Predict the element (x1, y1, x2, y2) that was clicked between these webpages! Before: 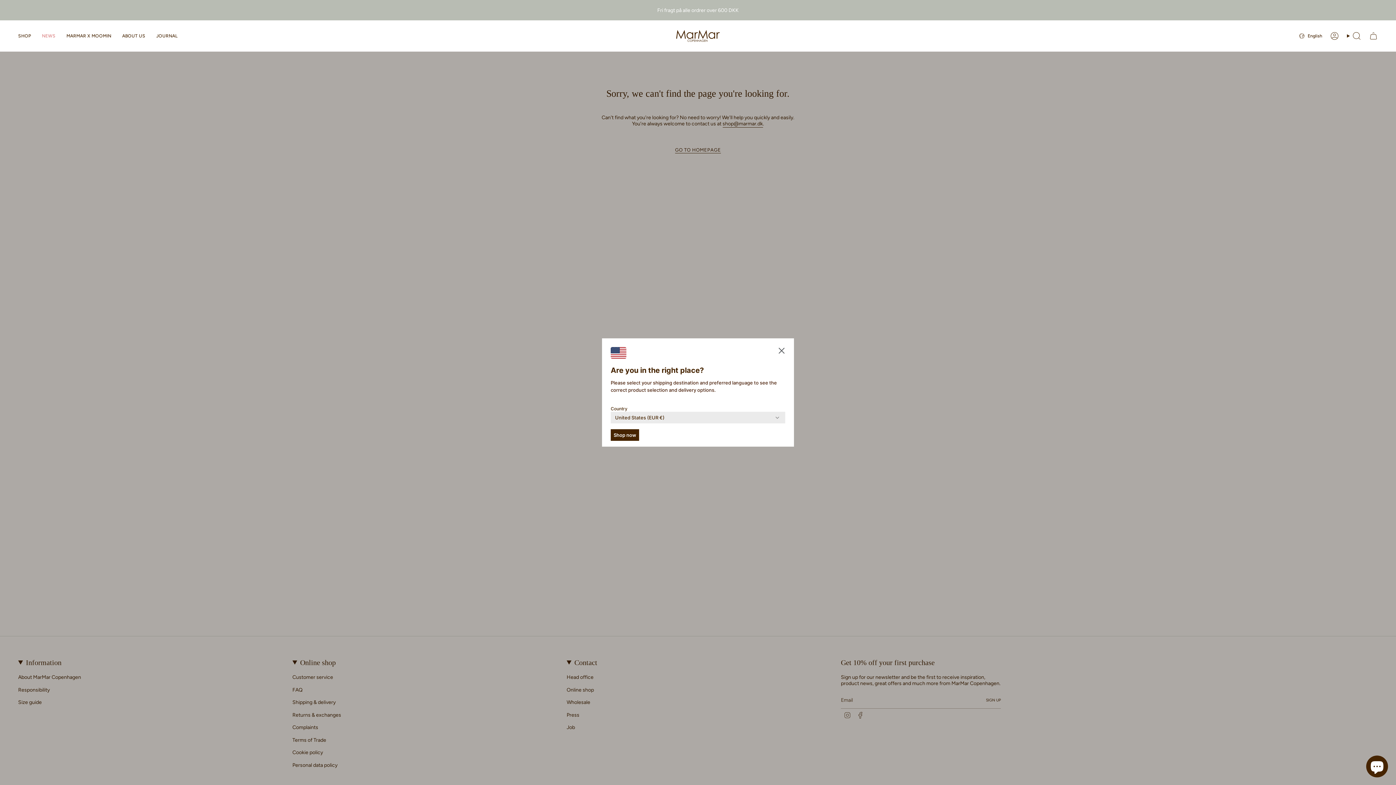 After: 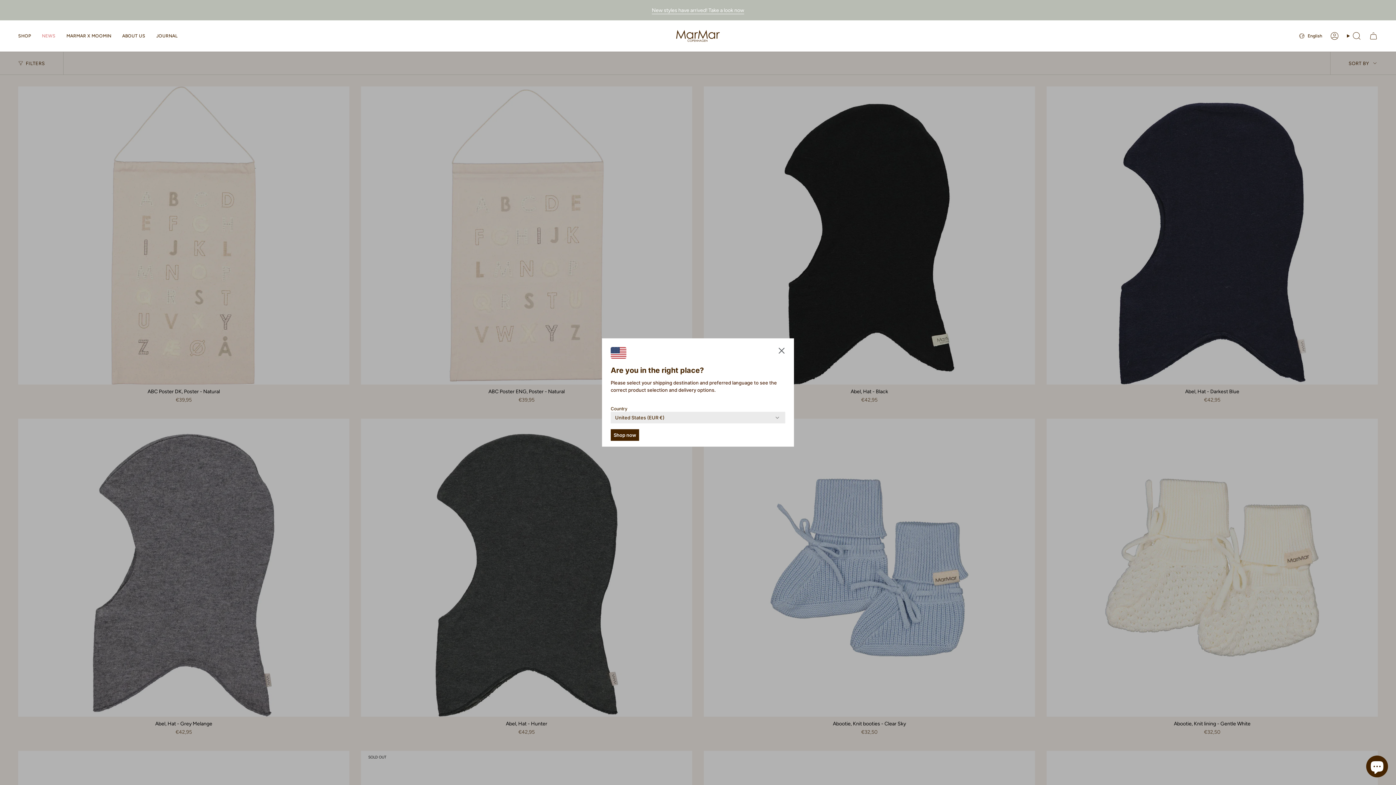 Action: label: SHOP bbox: (12, 27, 36, 44)